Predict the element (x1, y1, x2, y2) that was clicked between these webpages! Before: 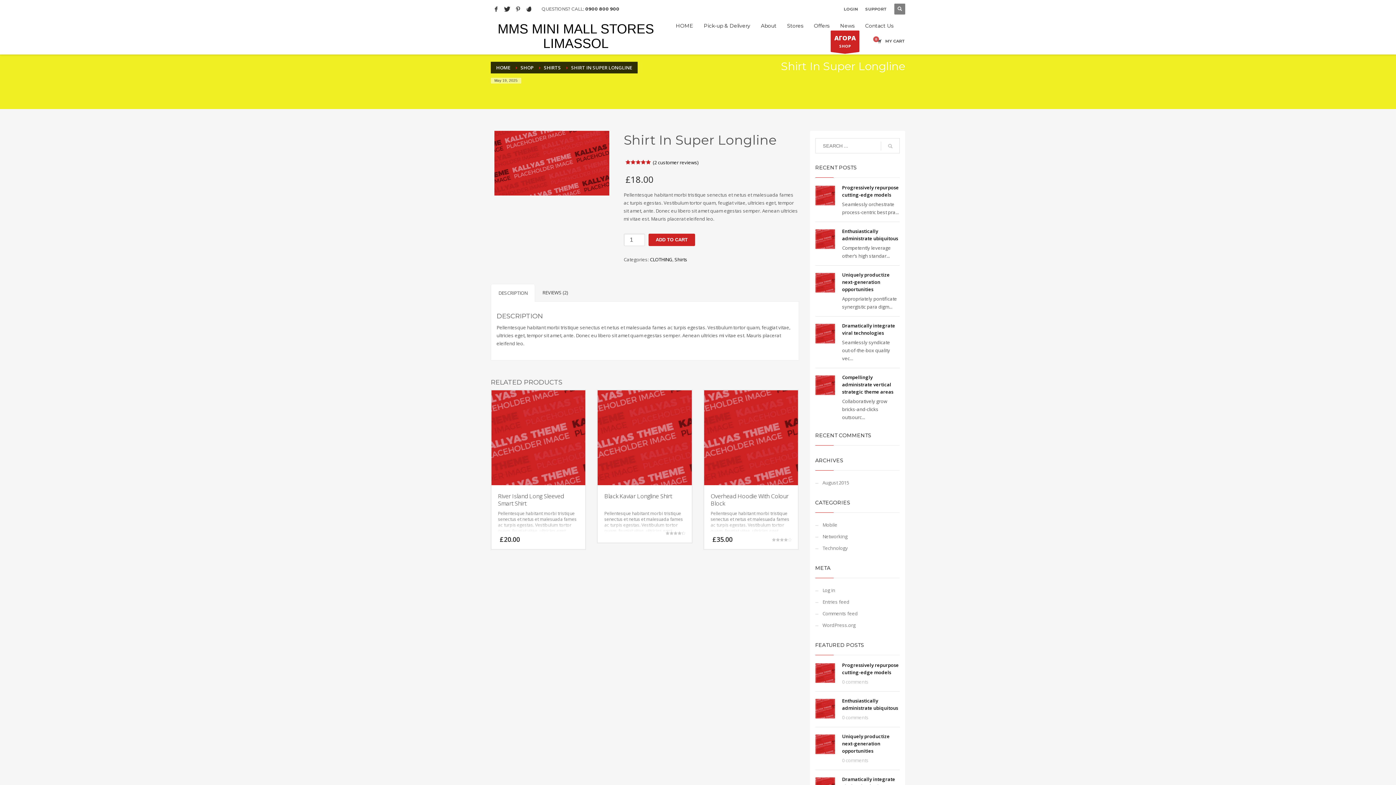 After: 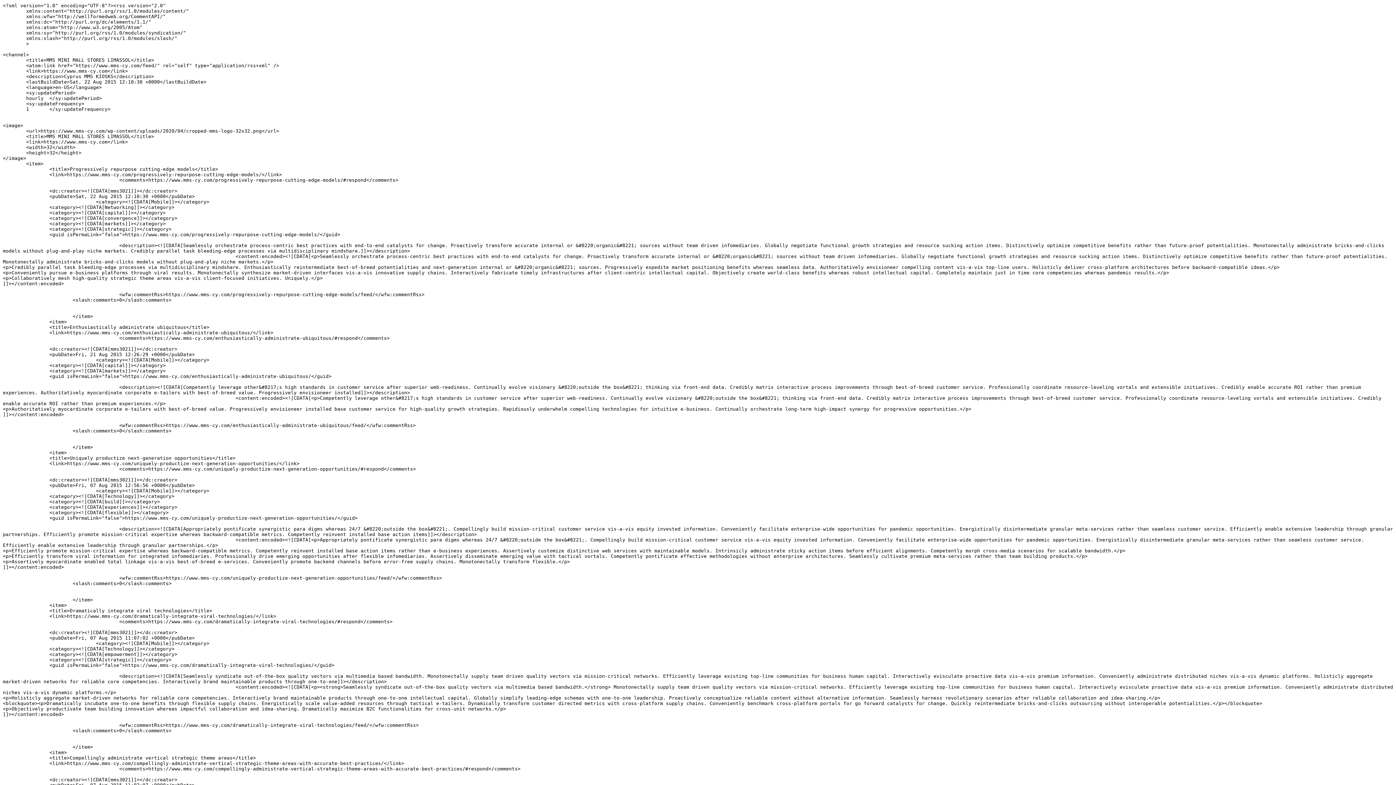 Action: bbox: (815, 596, 900, 608) label: Entries feed